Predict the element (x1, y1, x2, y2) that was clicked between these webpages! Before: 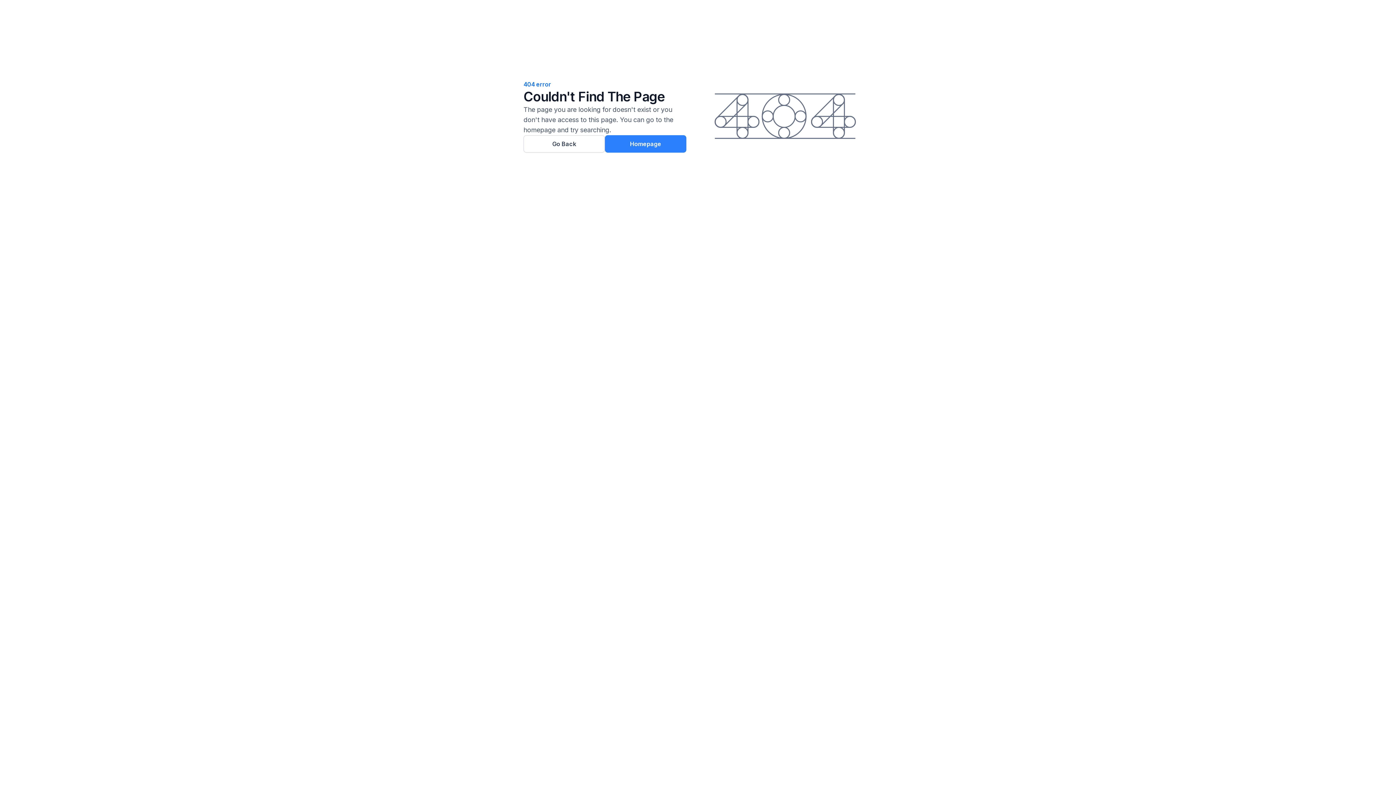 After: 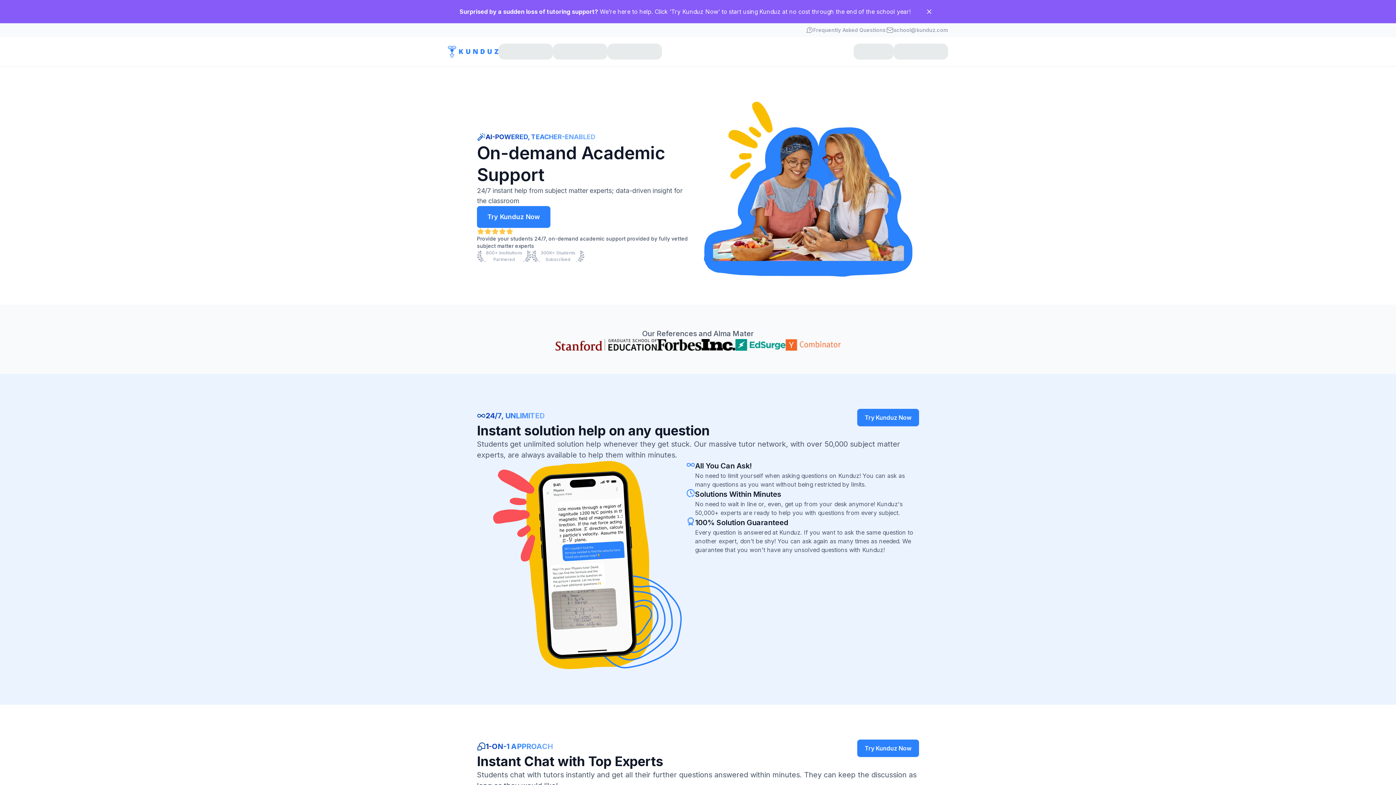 Action: label: Homepage bbox: (605, 135, 686, 152)